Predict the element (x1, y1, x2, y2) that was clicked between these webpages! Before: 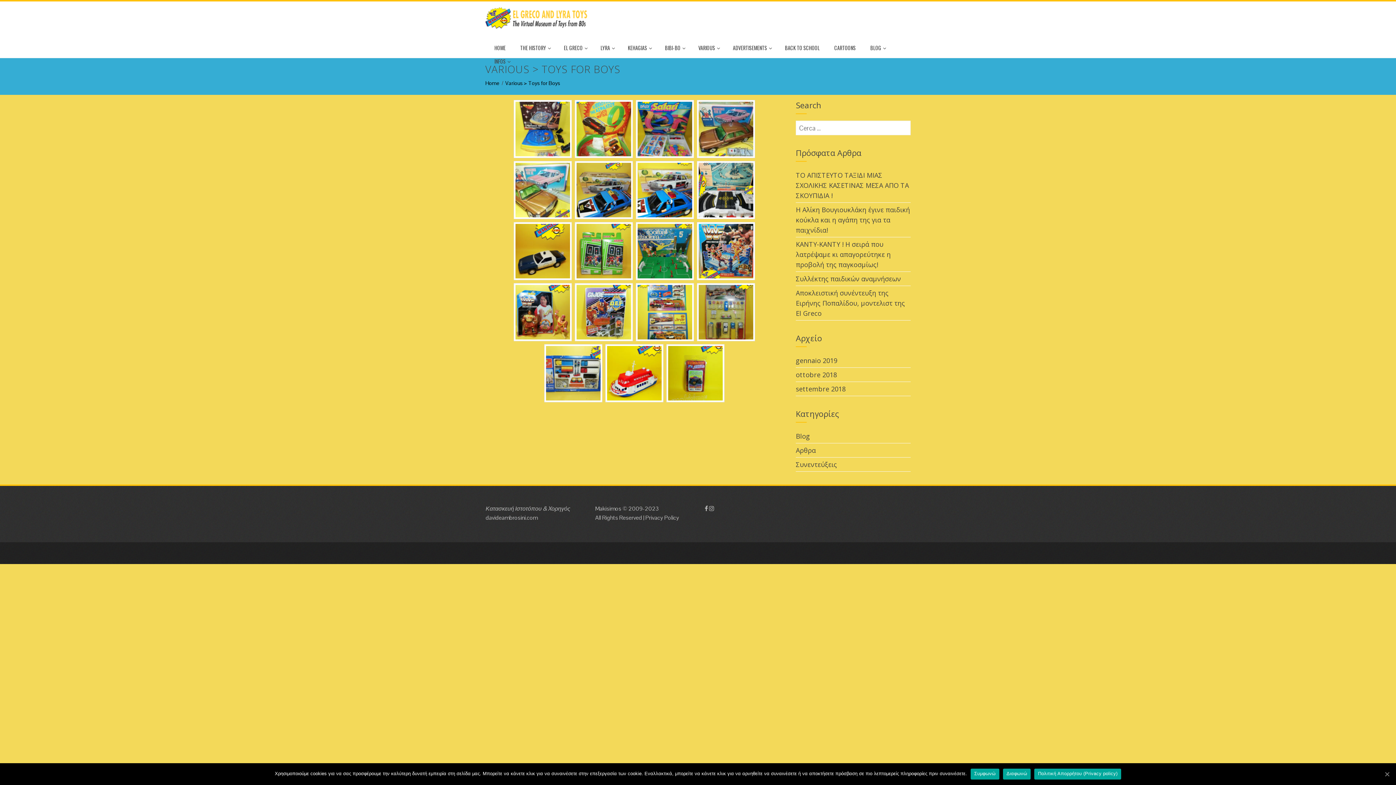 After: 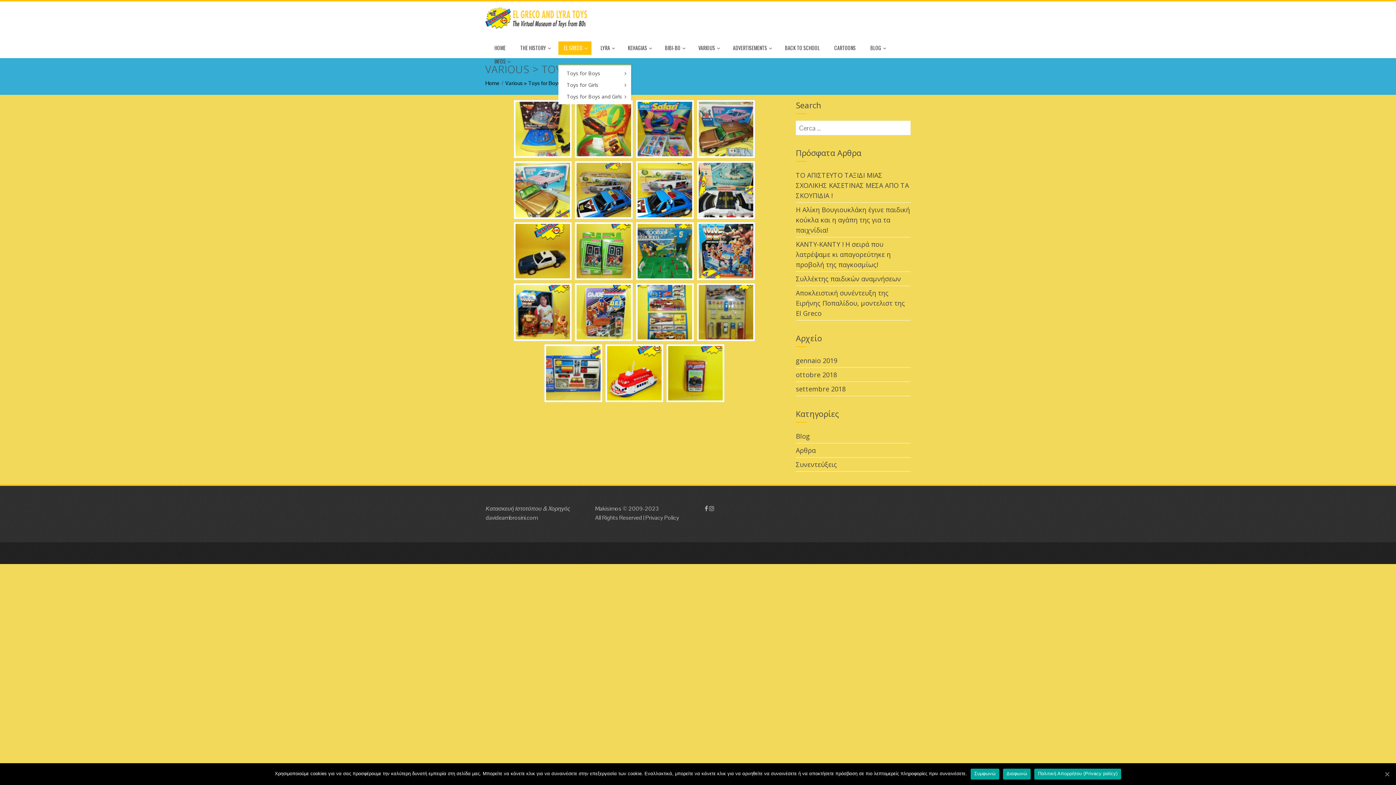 Action: bbox: (558, 41, 591, 54) label: EL GRECO